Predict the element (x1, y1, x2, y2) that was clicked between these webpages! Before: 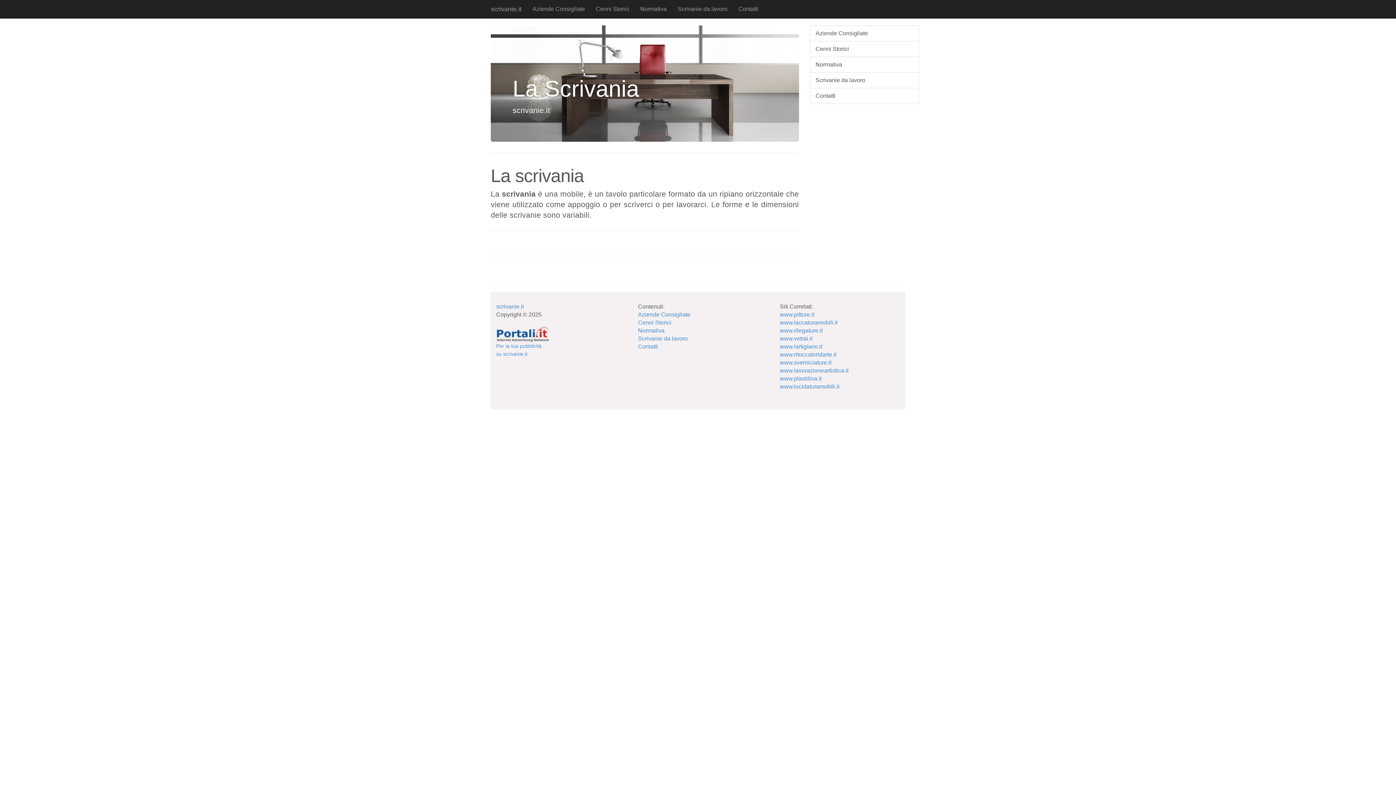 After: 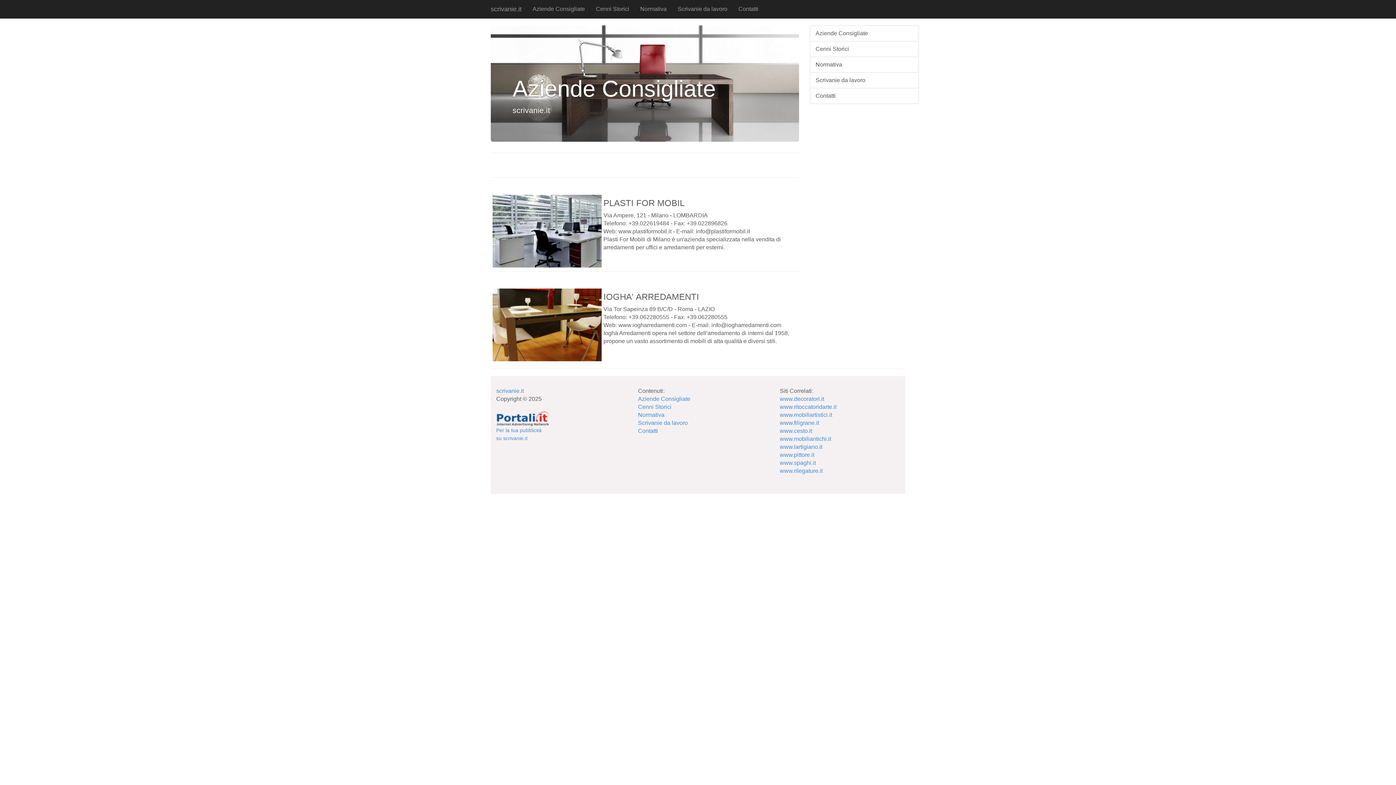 Action: label: Aziende Consigliate bbox: (810, 25, 919, 41)